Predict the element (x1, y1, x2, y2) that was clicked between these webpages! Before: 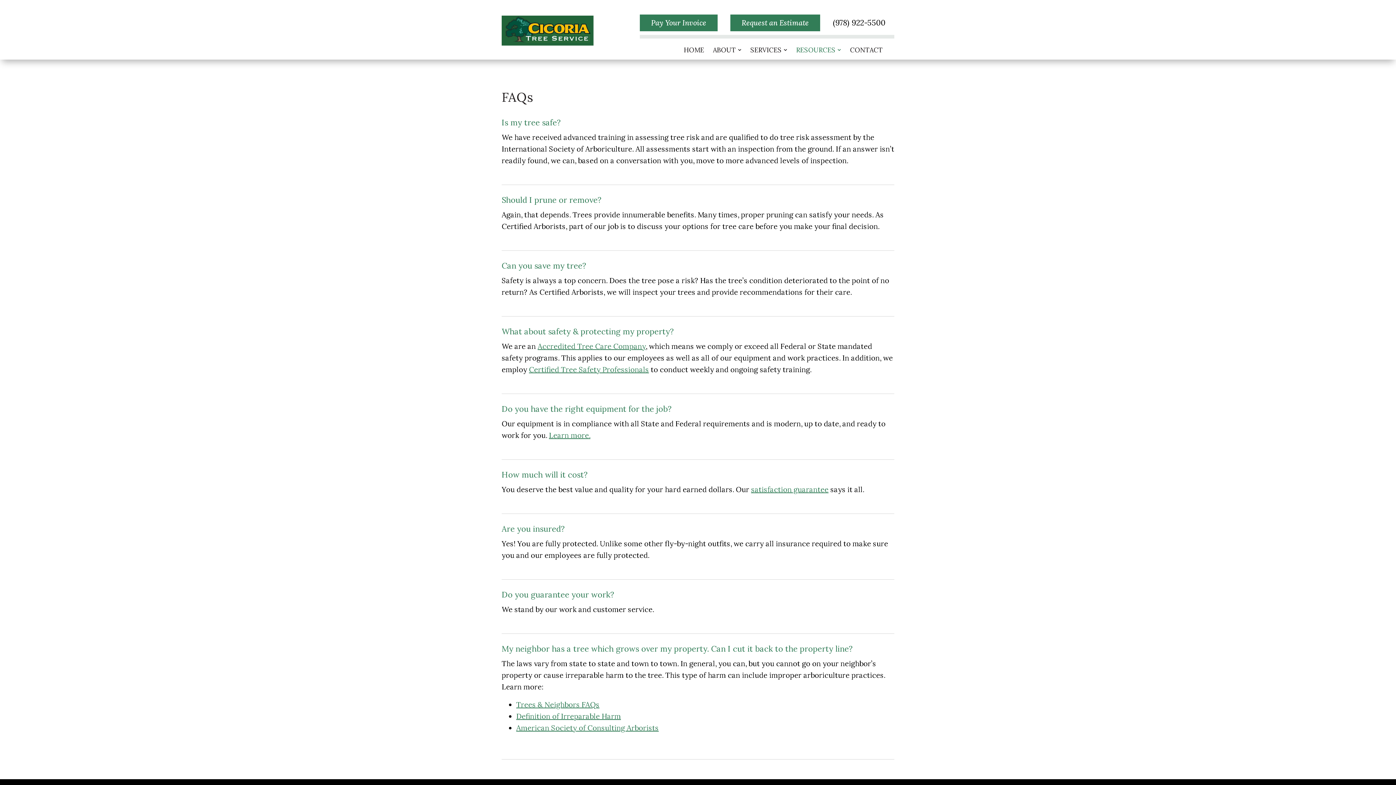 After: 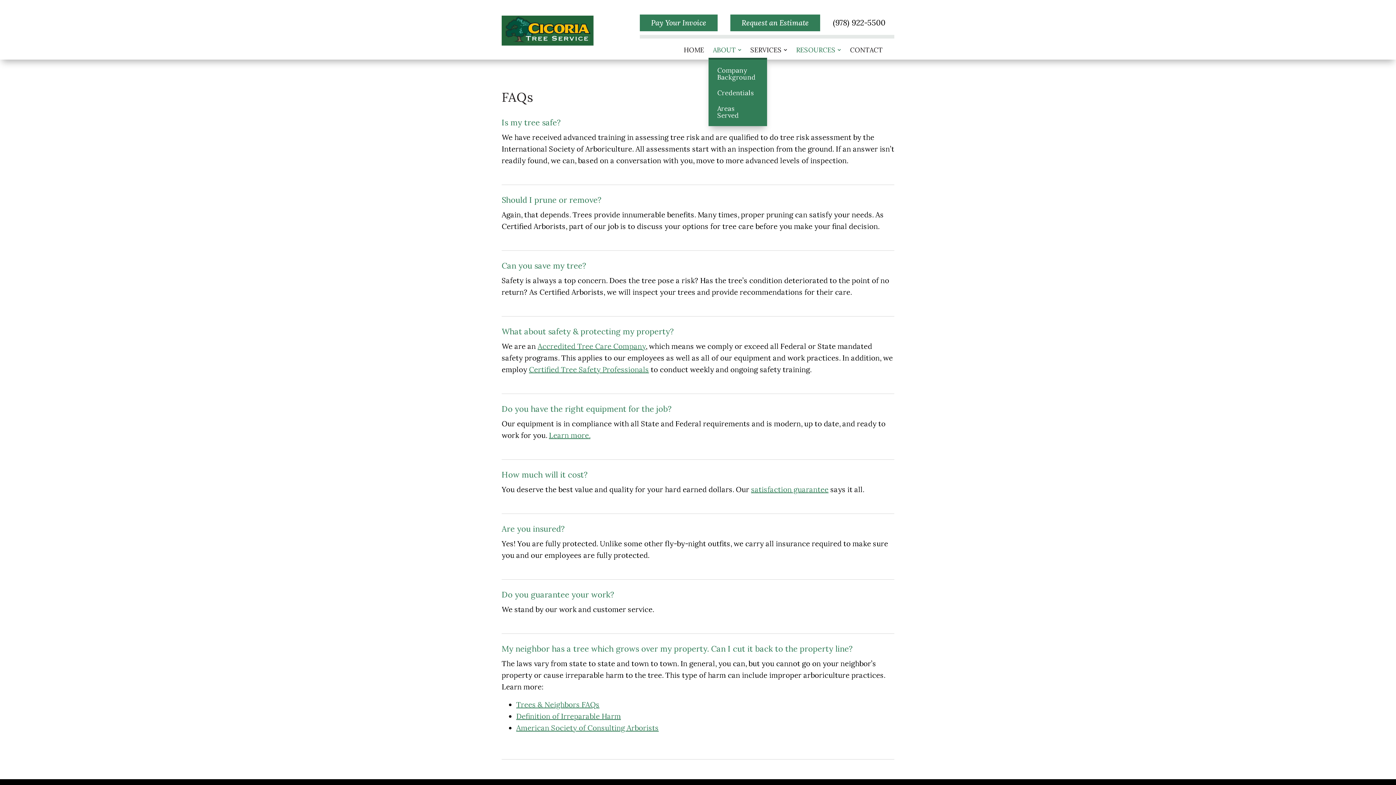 Action: bbox: (737, 46, 741, 53)